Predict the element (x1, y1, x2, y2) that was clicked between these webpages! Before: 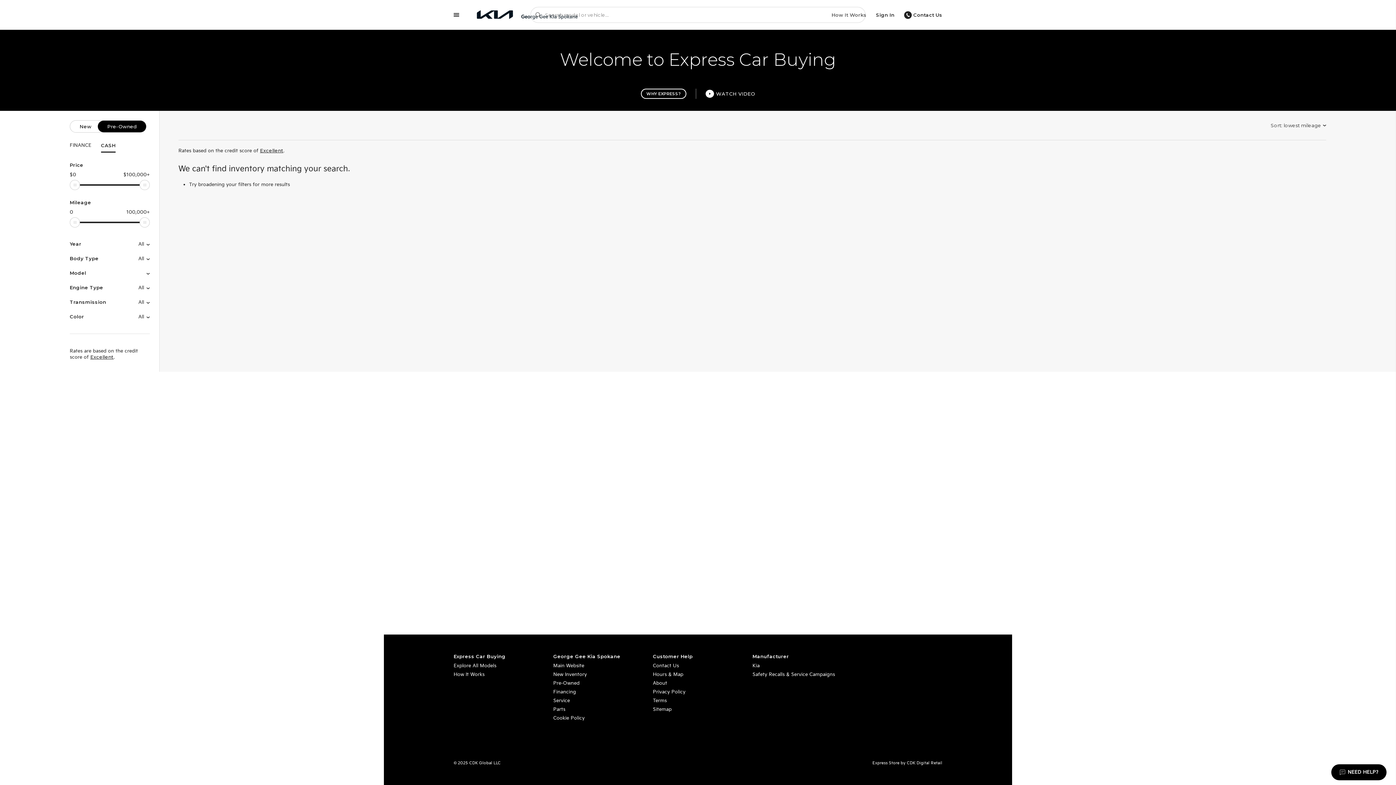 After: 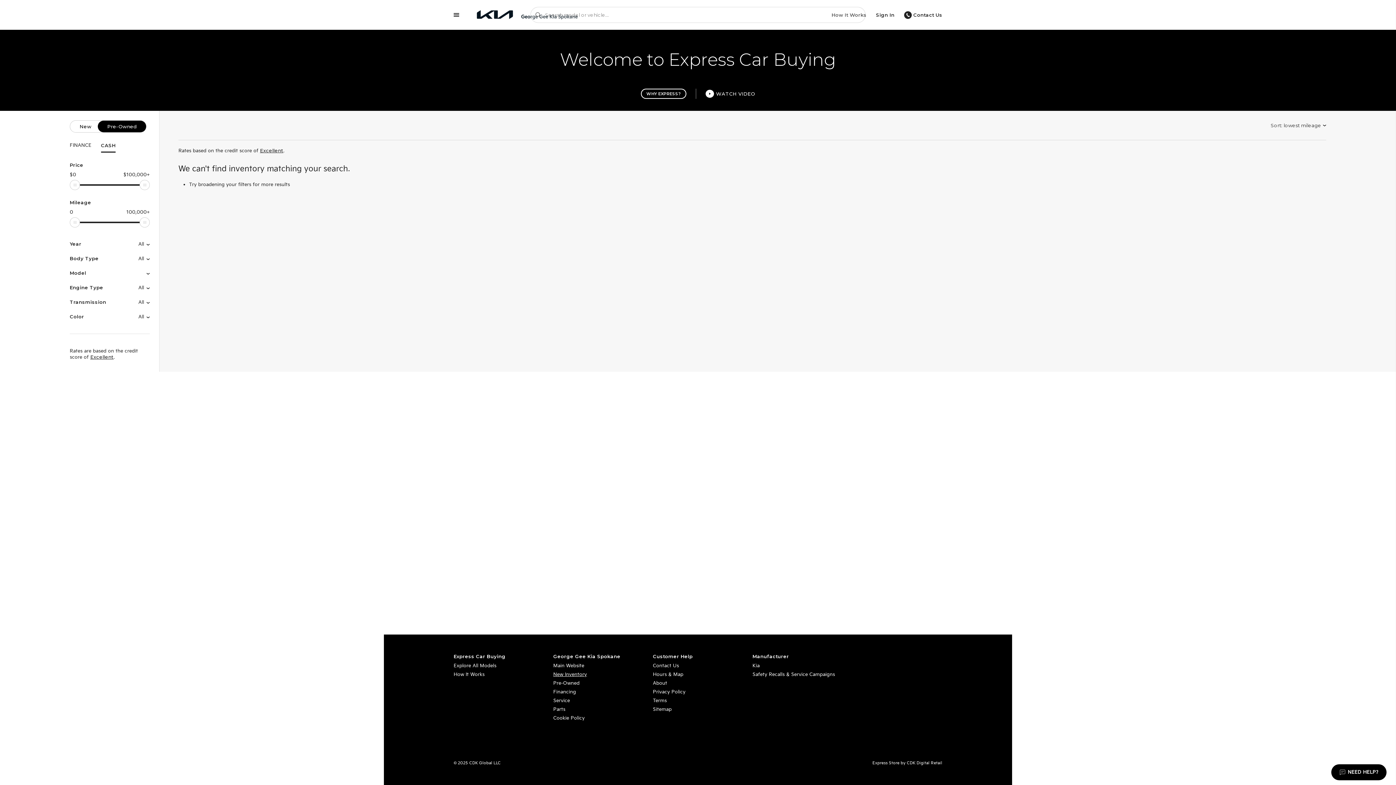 Action: label: New Inventory bbox: (553, 670, 643, 679)